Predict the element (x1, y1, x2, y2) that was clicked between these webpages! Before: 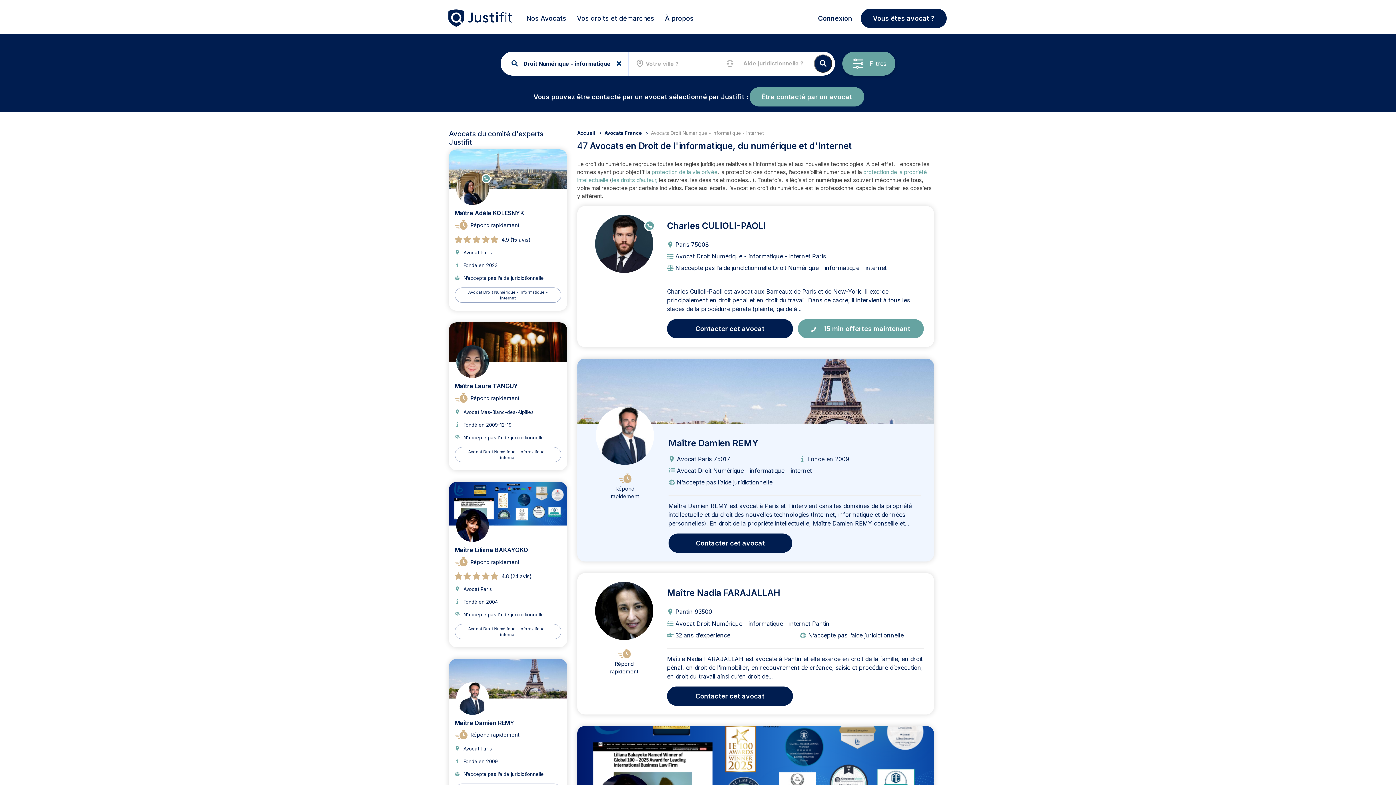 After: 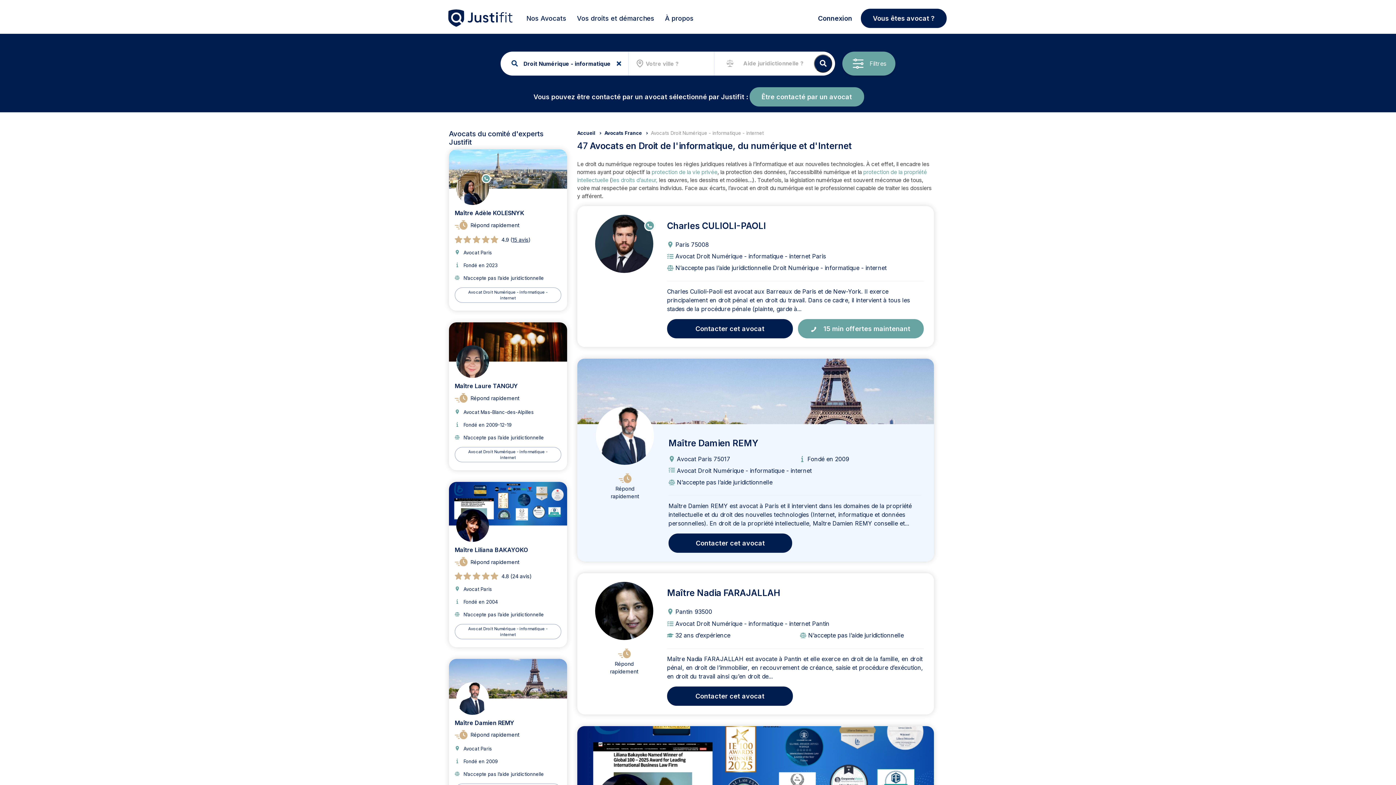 Action: bbox: (454, 546, 528, 553) label: Maître Liliana BAKAYOKO